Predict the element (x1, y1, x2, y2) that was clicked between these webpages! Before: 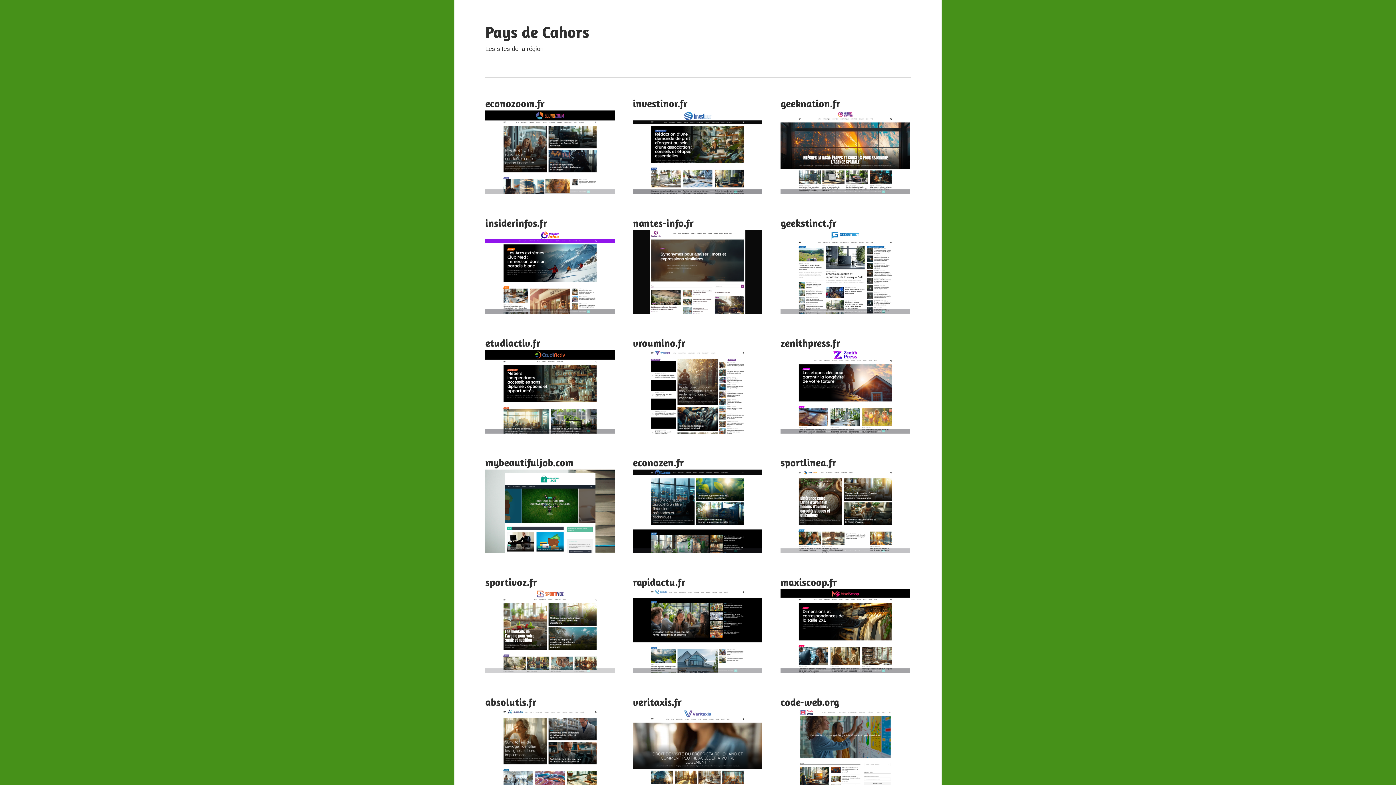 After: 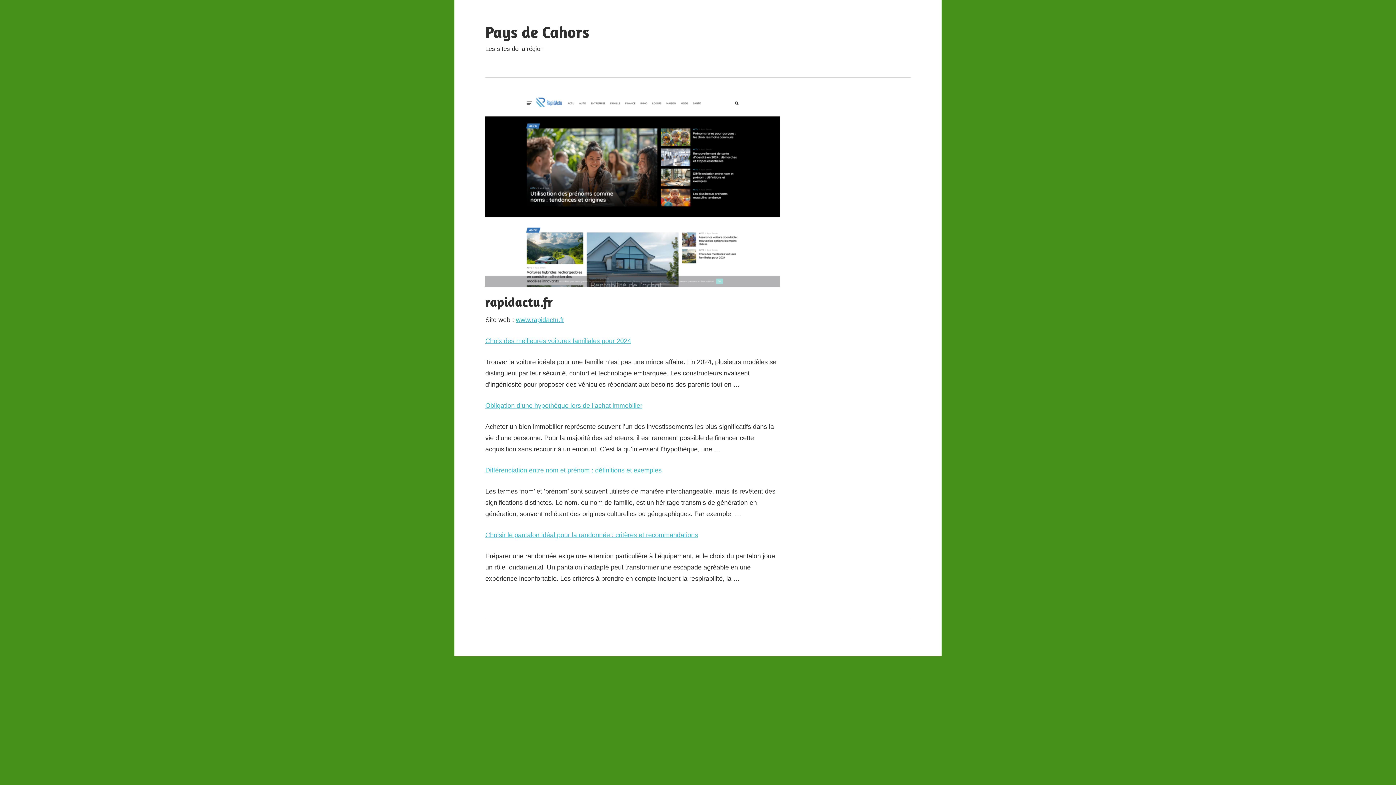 Action: bbox: (633, 576, 685, 588) label: rapidactu.fr